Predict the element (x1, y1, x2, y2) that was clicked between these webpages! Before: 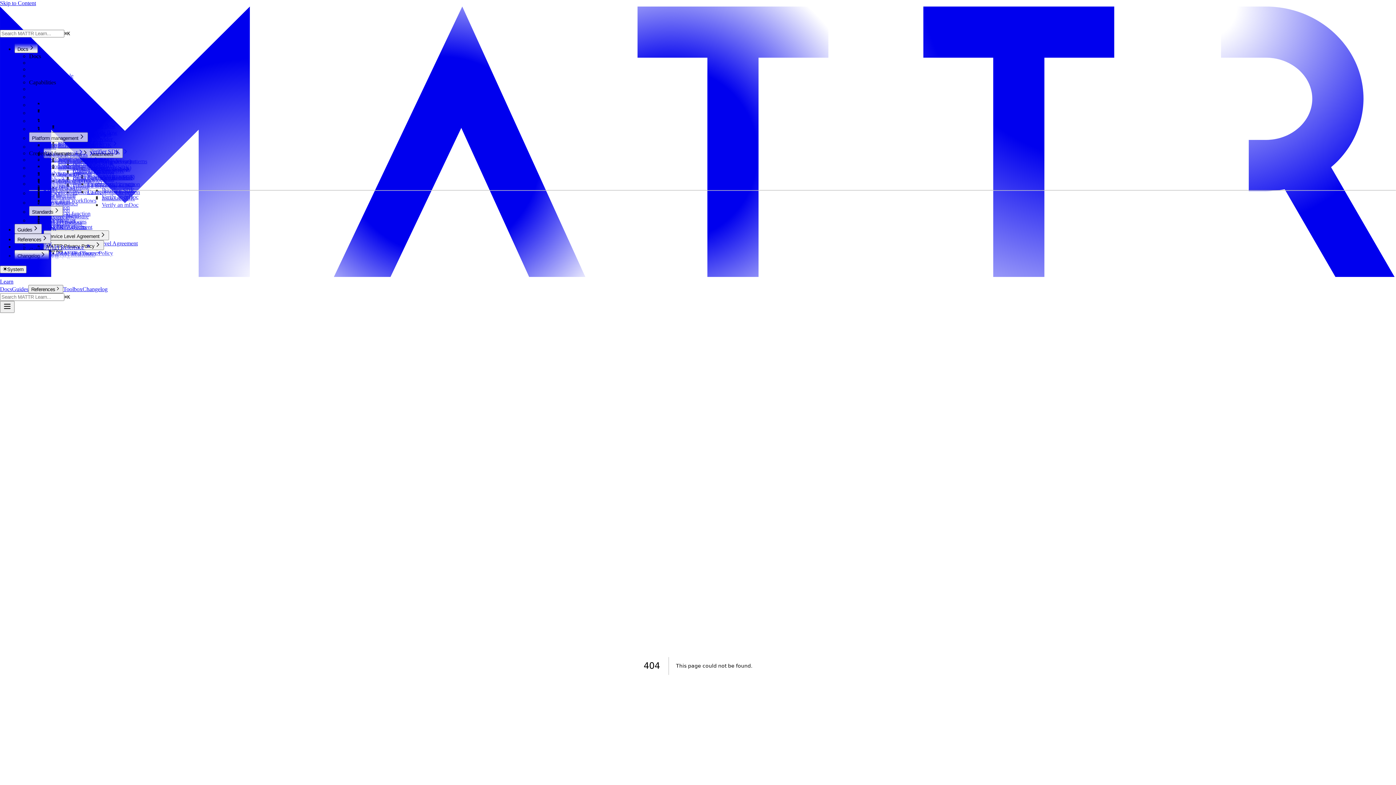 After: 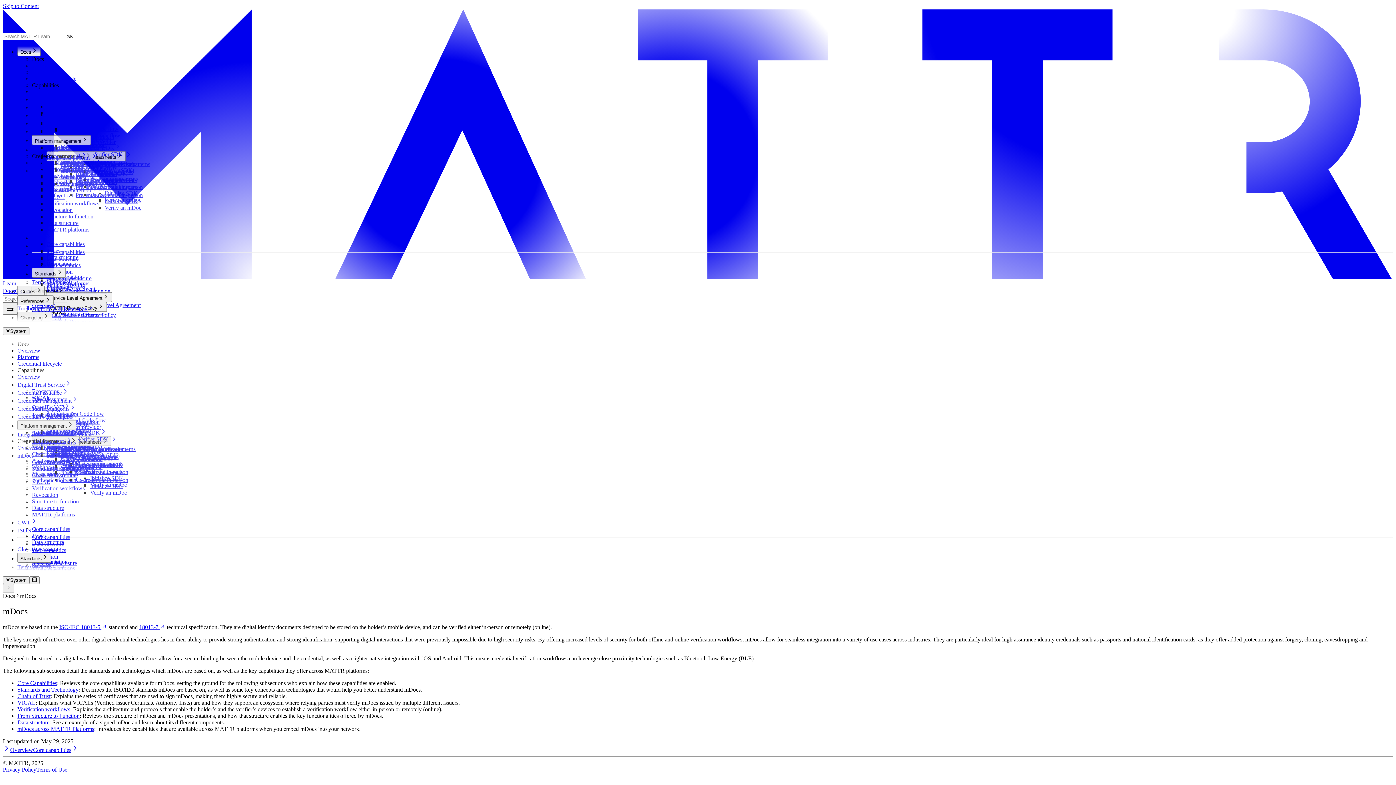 Action: label: mDocs bbox: (29, 164, 52, 170)